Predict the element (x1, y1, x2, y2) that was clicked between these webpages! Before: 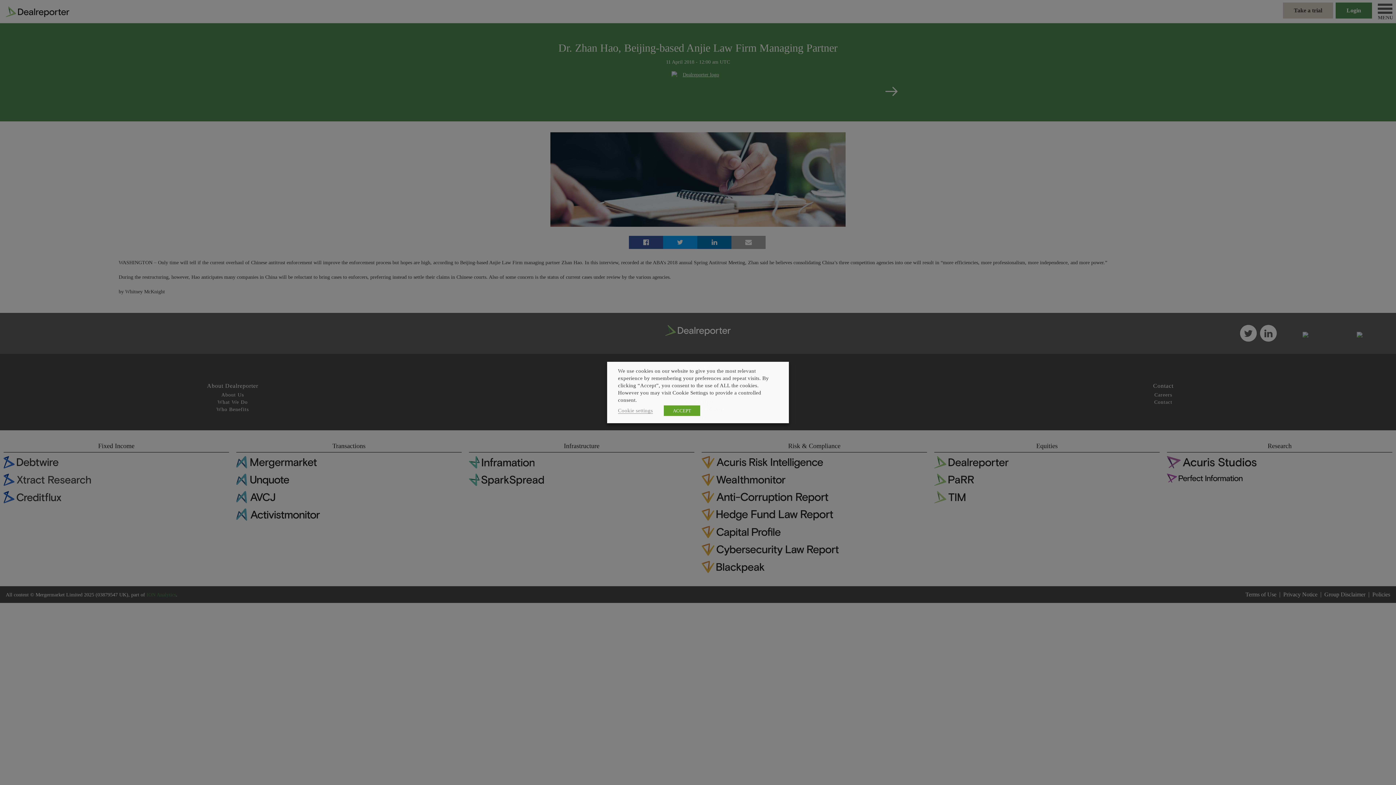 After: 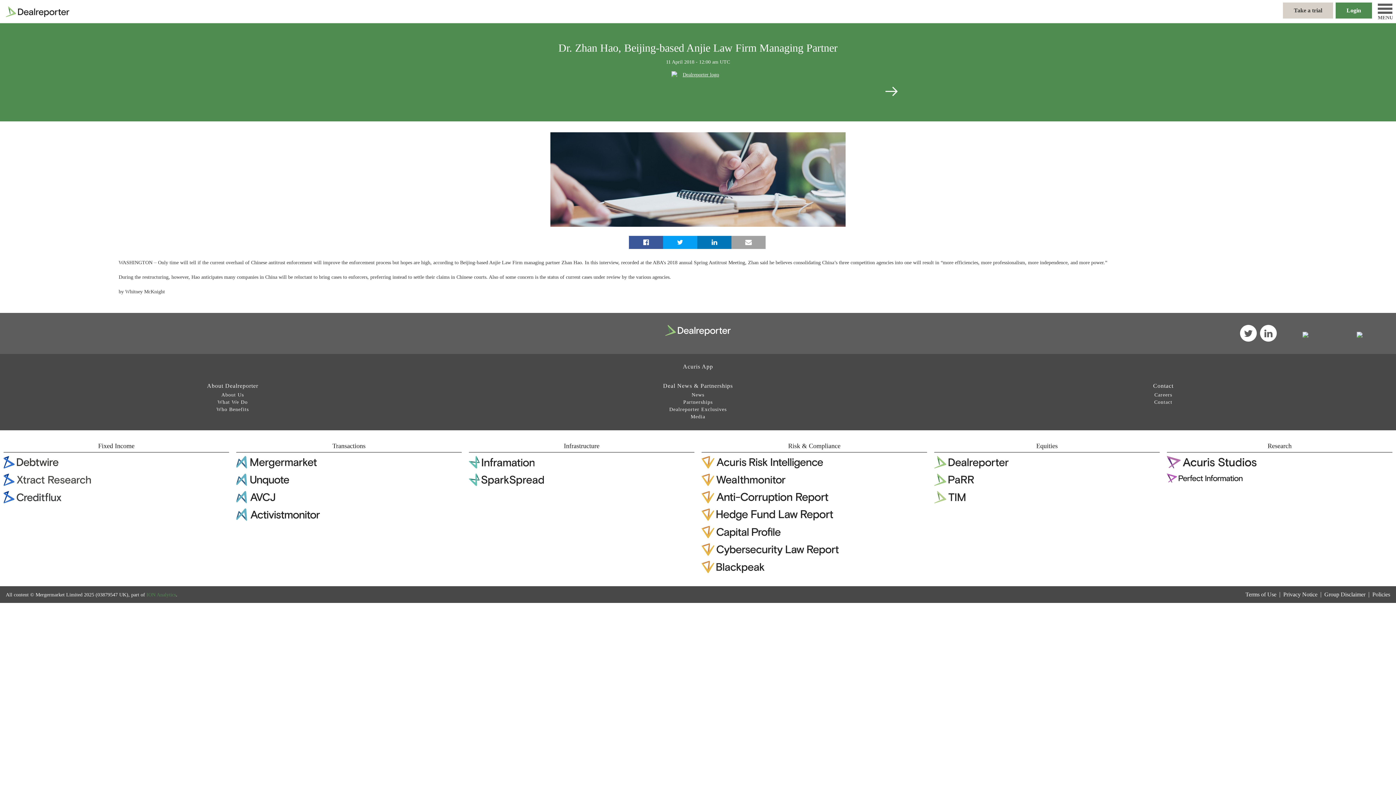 Action: label: ACCEPT bbox: (664, 405, 700, 416)